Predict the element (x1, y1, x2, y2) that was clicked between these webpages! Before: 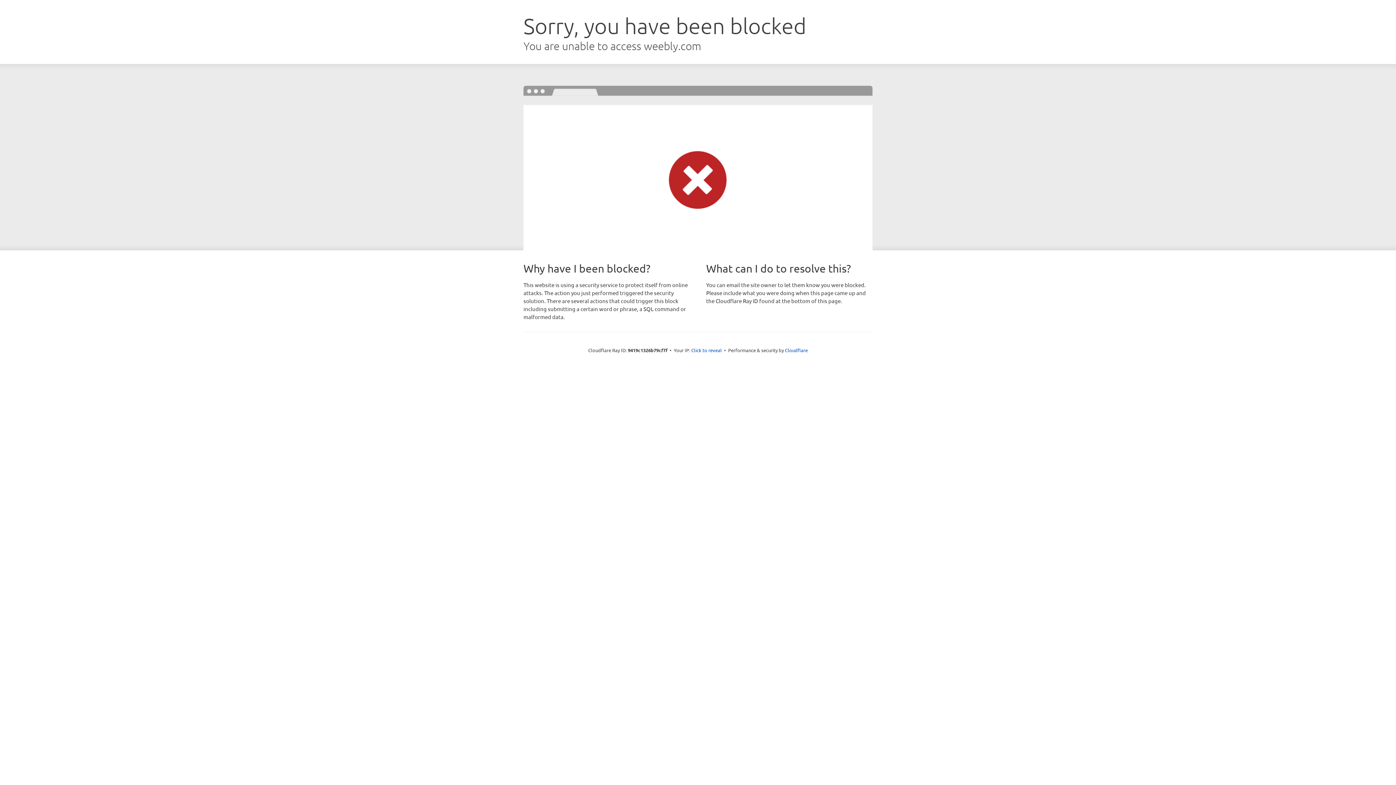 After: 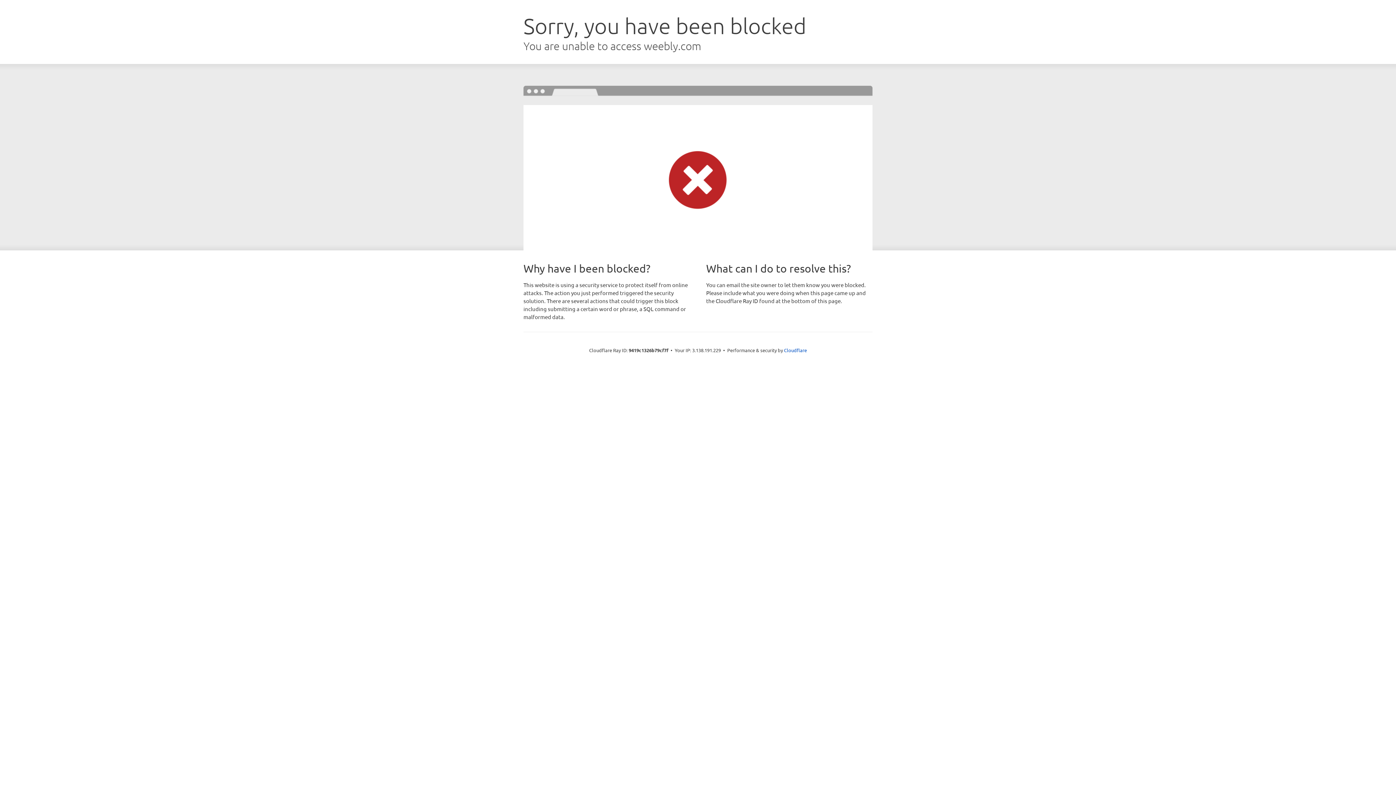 Action: label: Click to reveal bbox: (691, 346, 722, 353)